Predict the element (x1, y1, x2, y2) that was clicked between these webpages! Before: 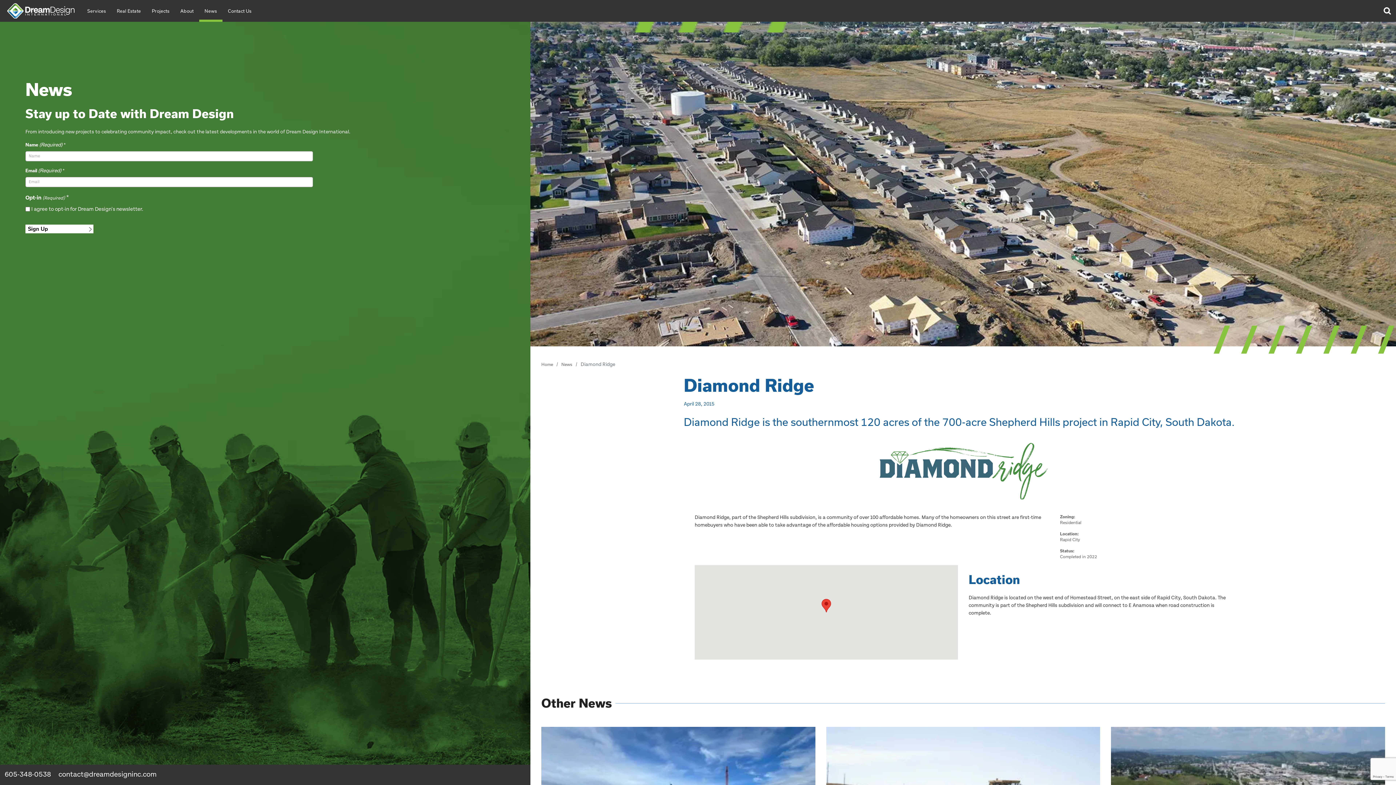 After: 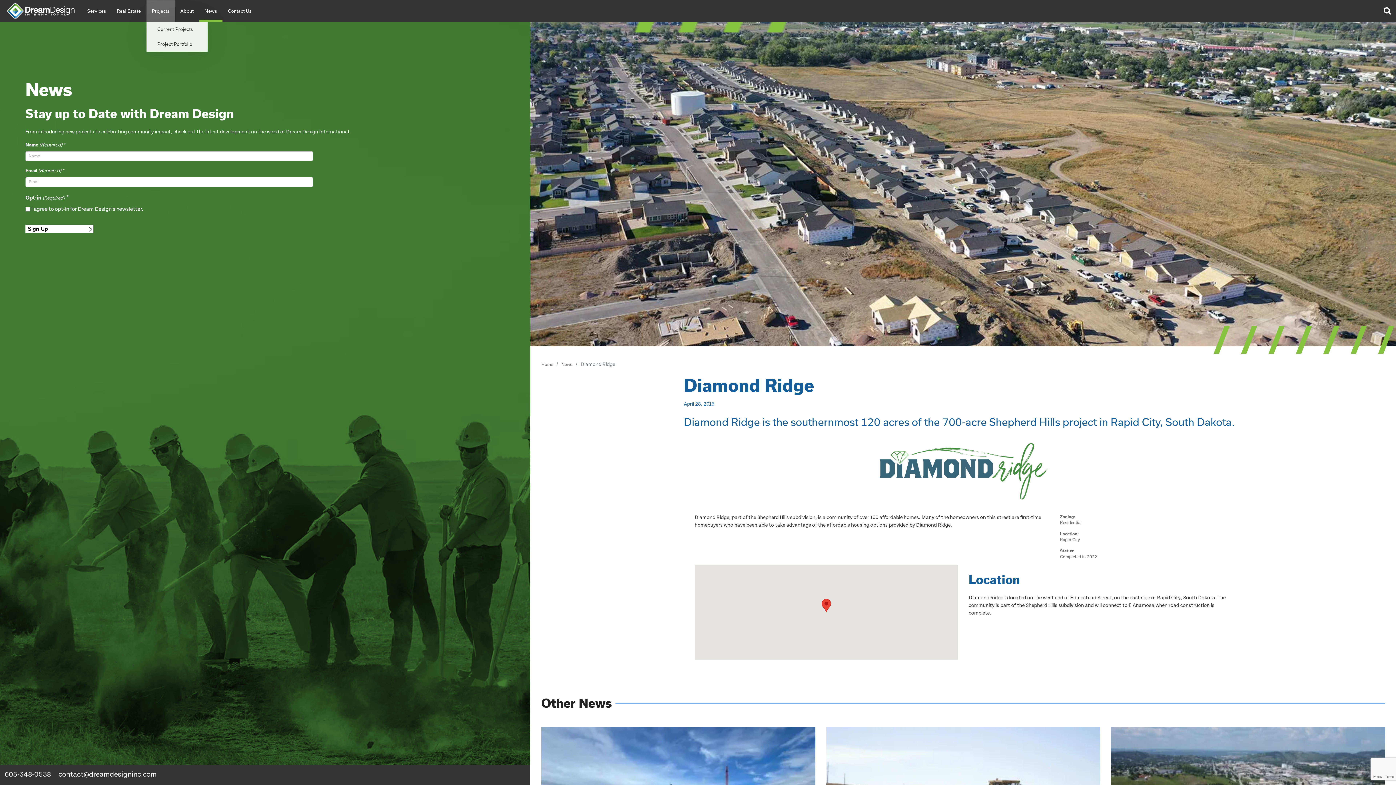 Action: label: Projects bbox: (146, 0, 174, 19)